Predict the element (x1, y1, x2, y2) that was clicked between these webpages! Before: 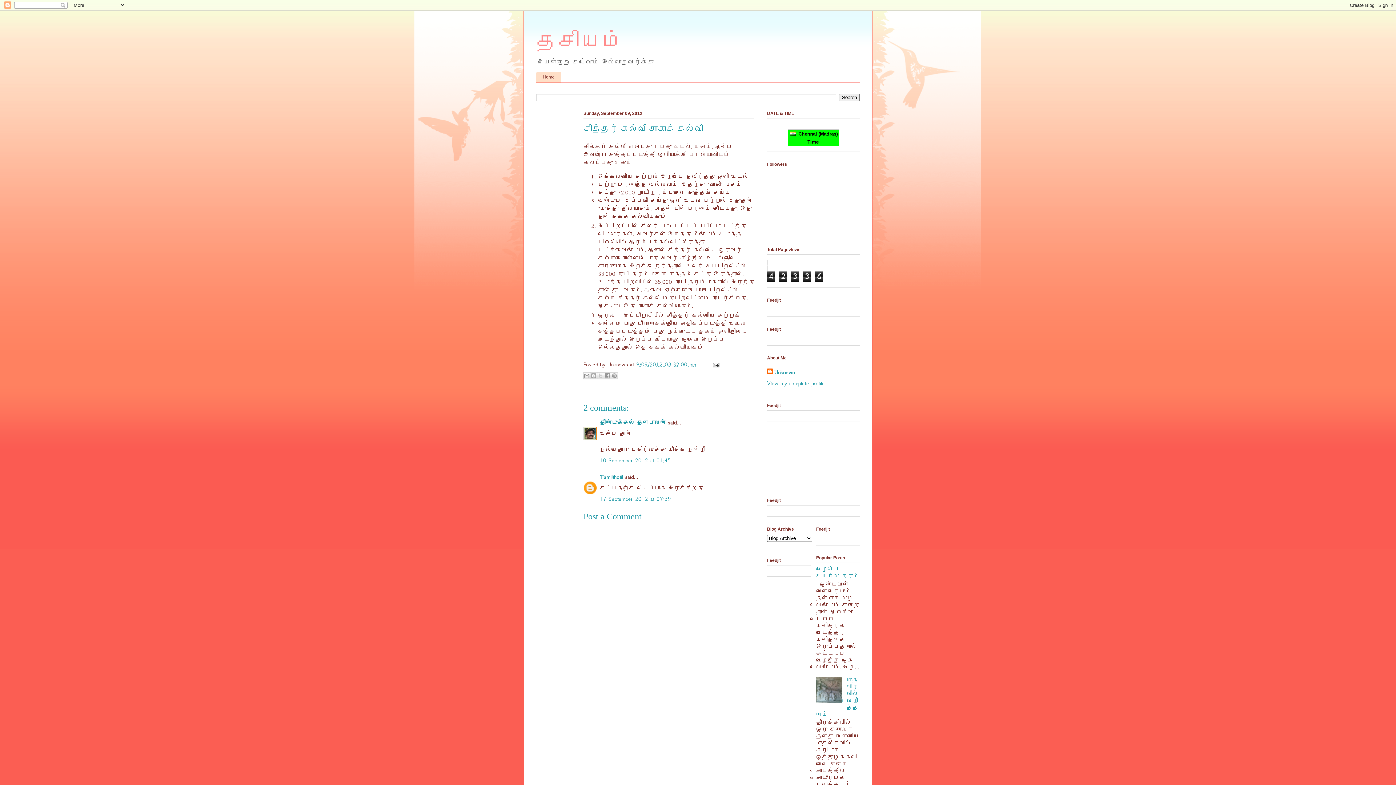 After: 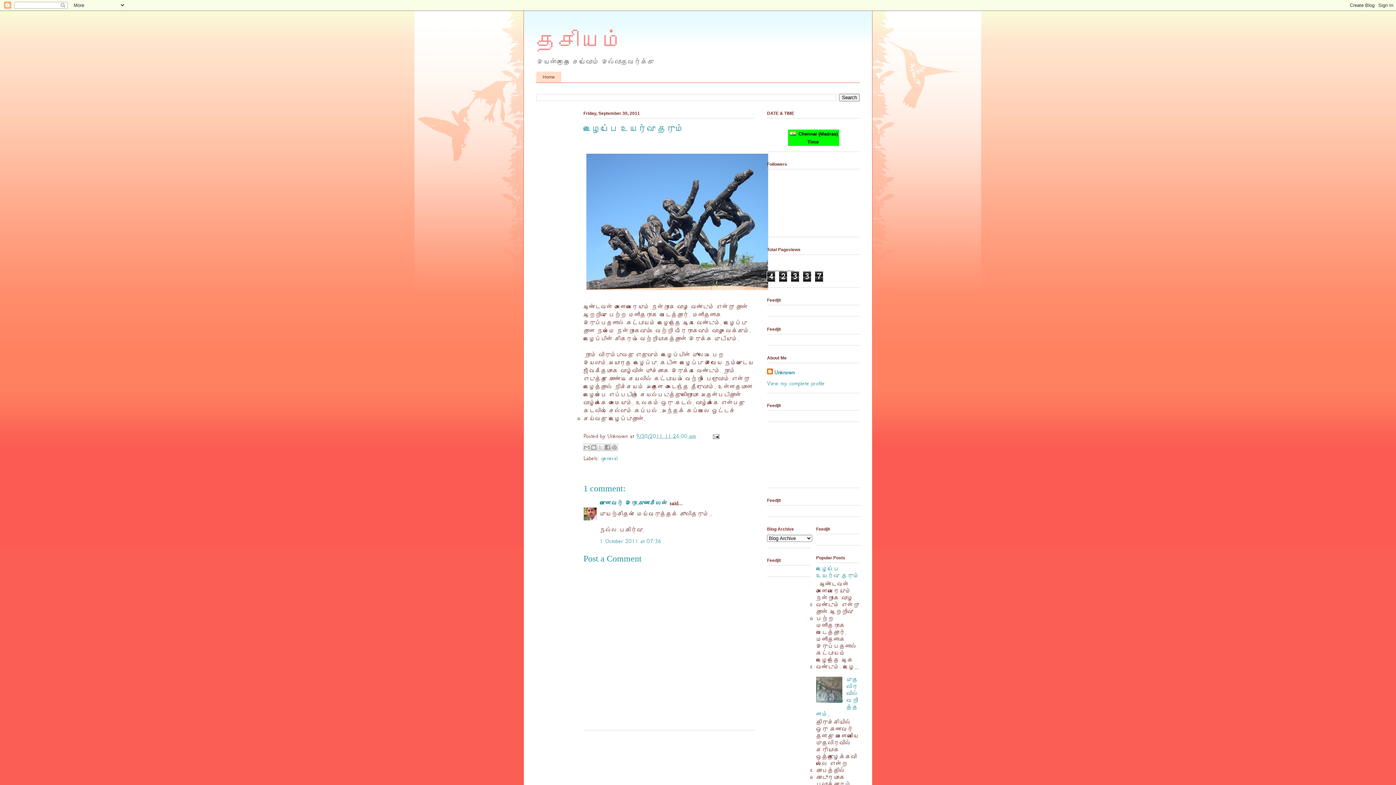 Action: label: உழைப்பே உயர்வு தரும் bbox: (816, 566, 859, 579)